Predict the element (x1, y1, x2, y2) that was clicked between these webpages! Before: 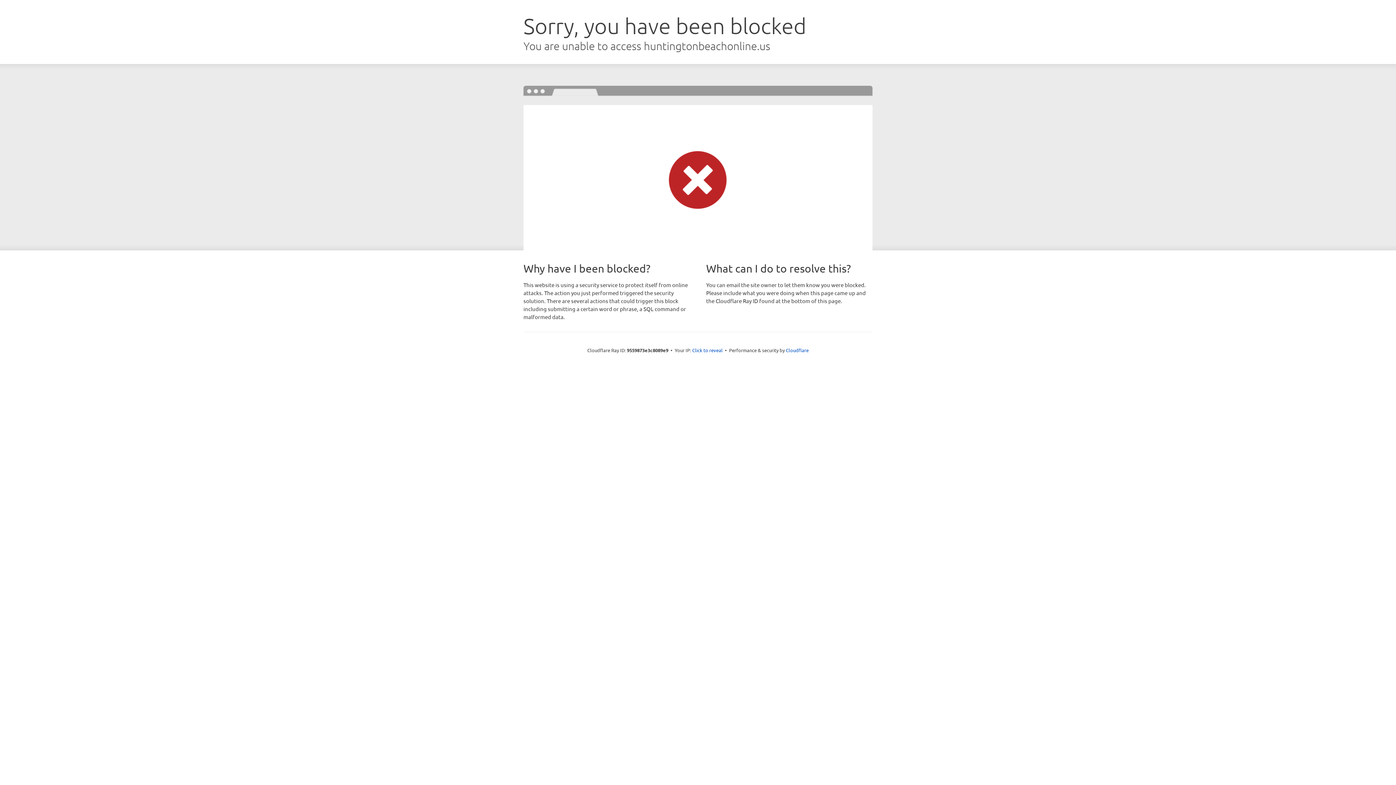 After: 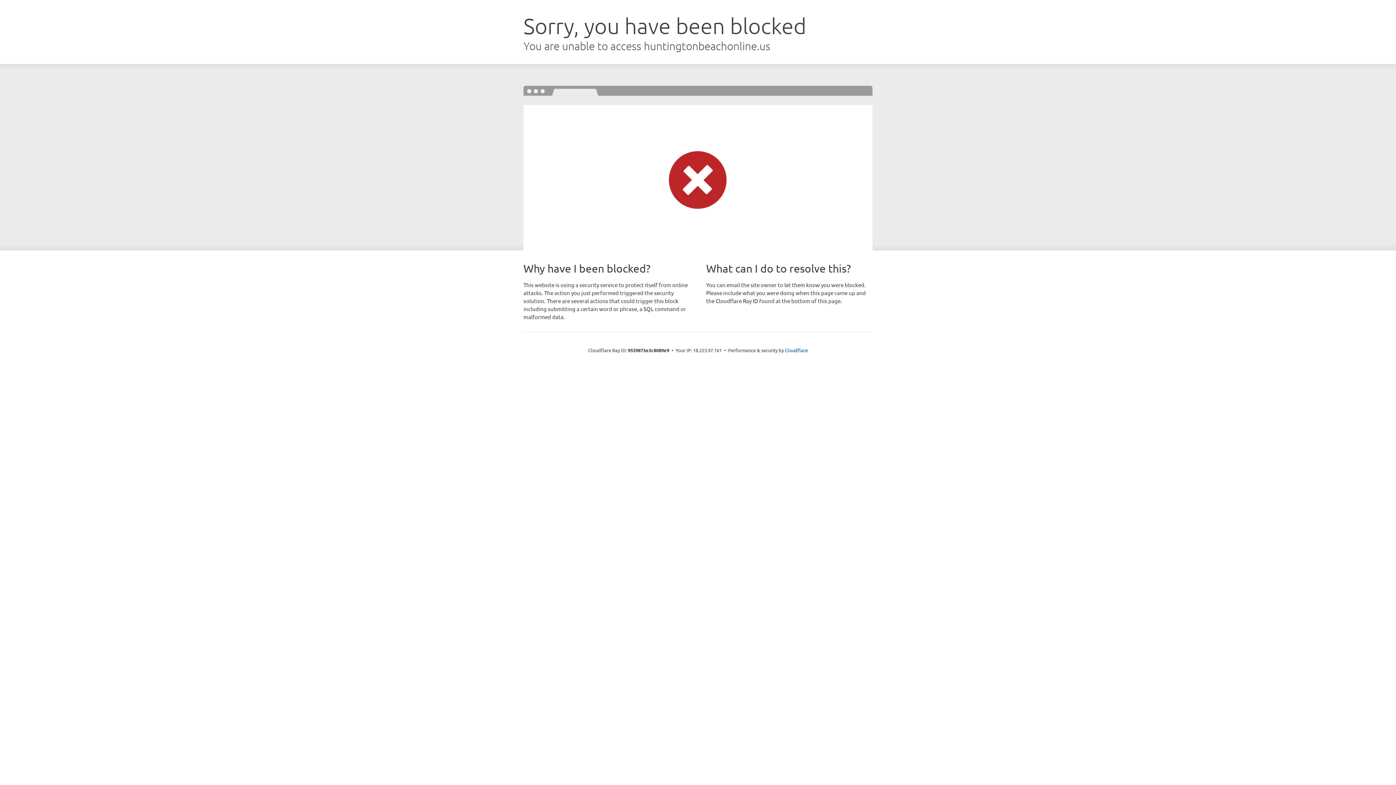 Action: label: Click to reveal bbox: (692, 346, 722, 353)